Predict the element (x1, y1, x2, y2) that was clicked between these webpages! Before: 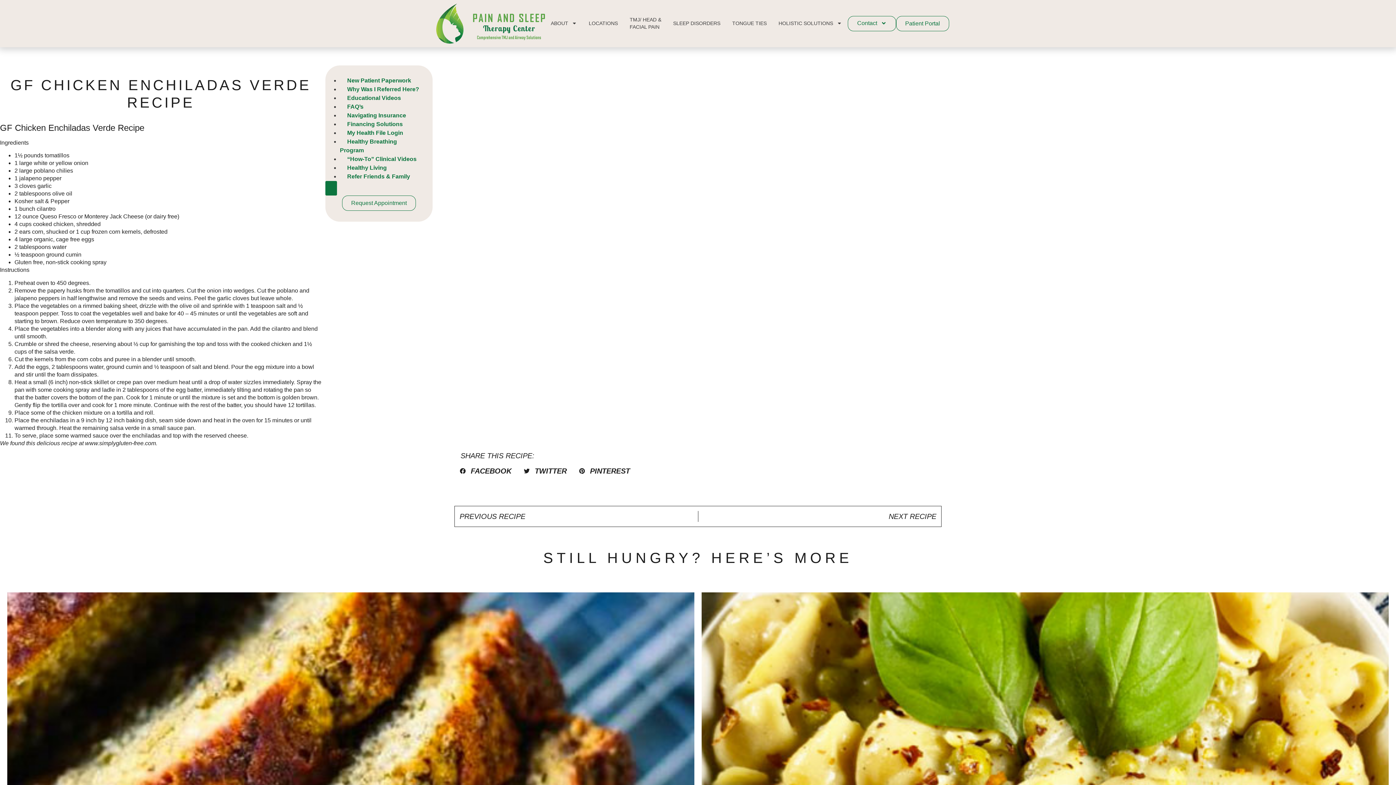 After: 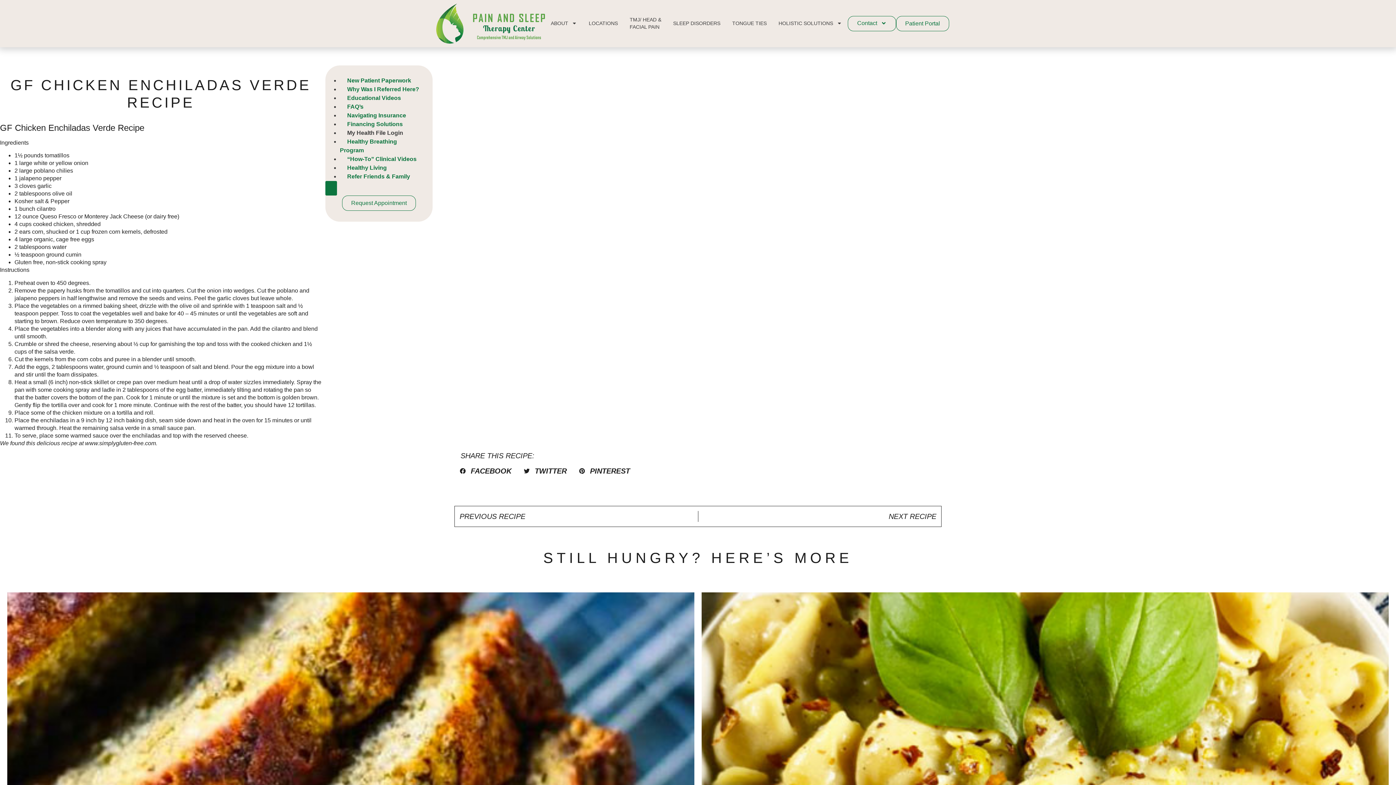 Action: bbox: (340, 129, 410, 135) label: My Health File Login